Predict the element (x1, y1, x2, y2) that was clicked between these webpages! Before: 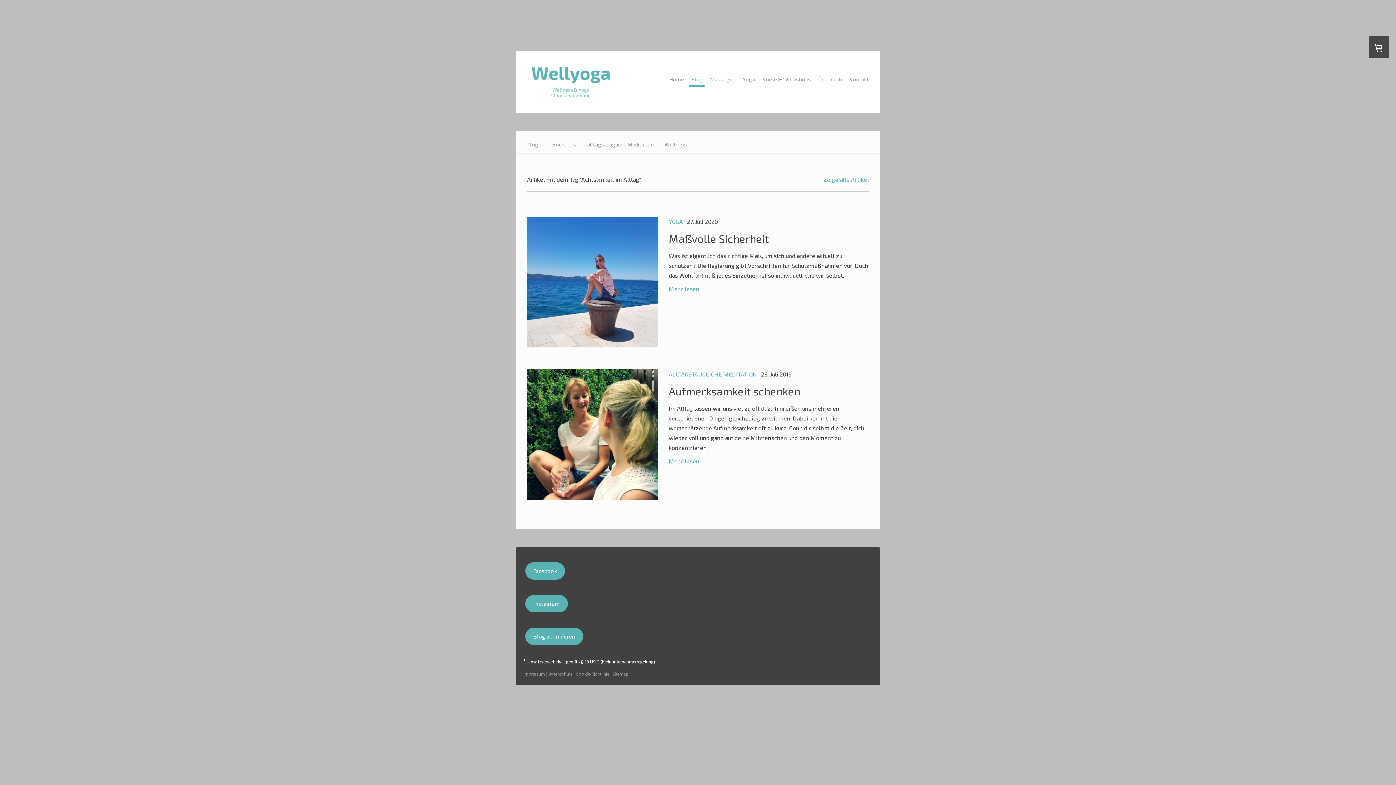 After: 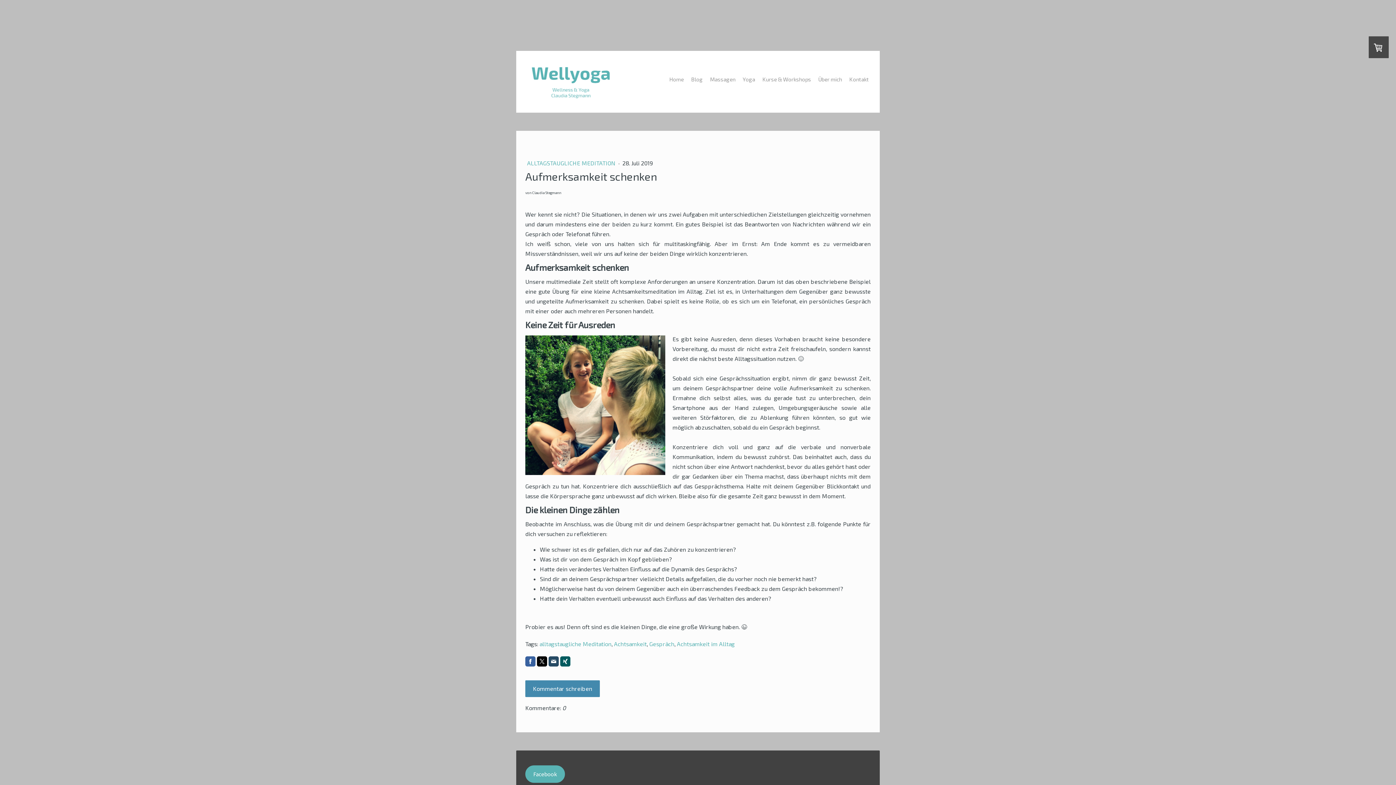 Action: bbox: (668, 457, 702, 464) label: Mehr lesen...